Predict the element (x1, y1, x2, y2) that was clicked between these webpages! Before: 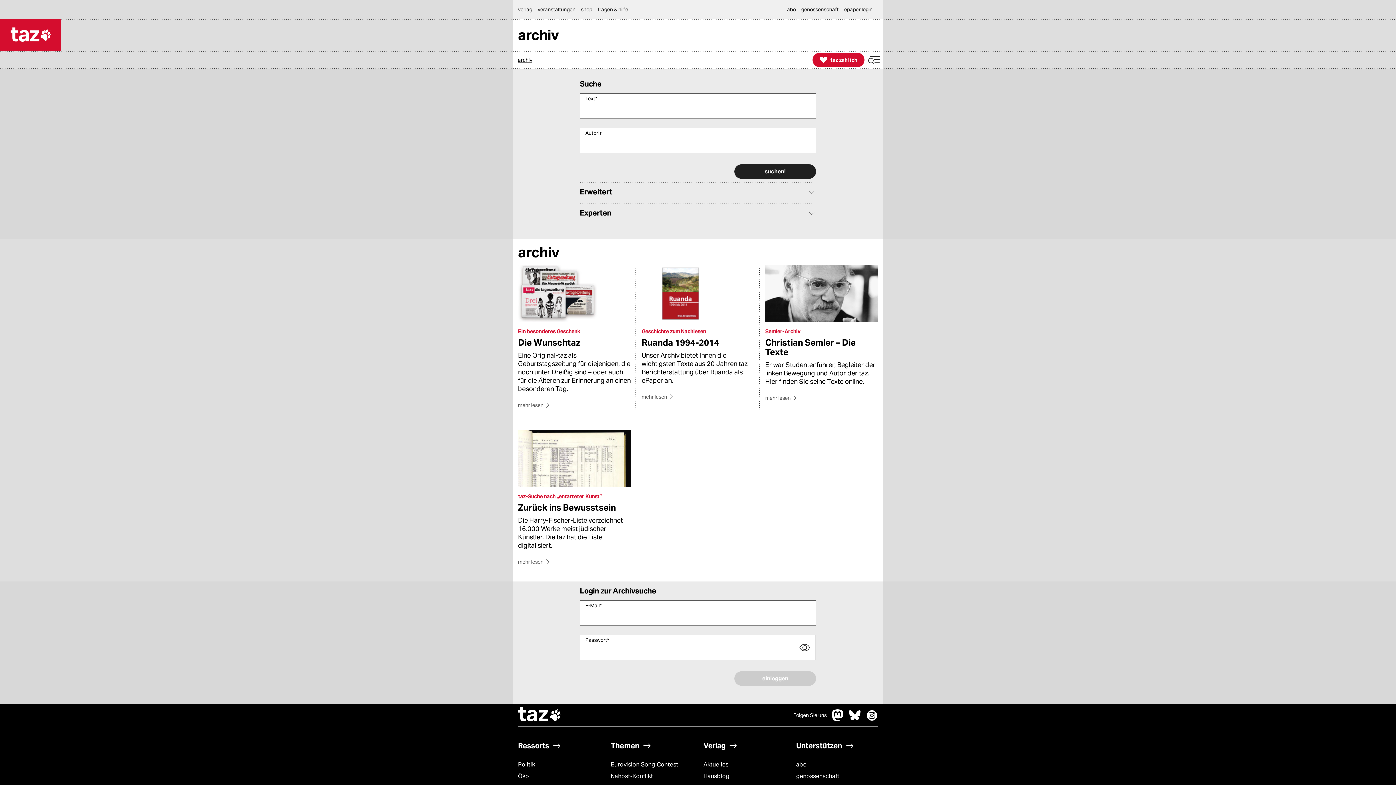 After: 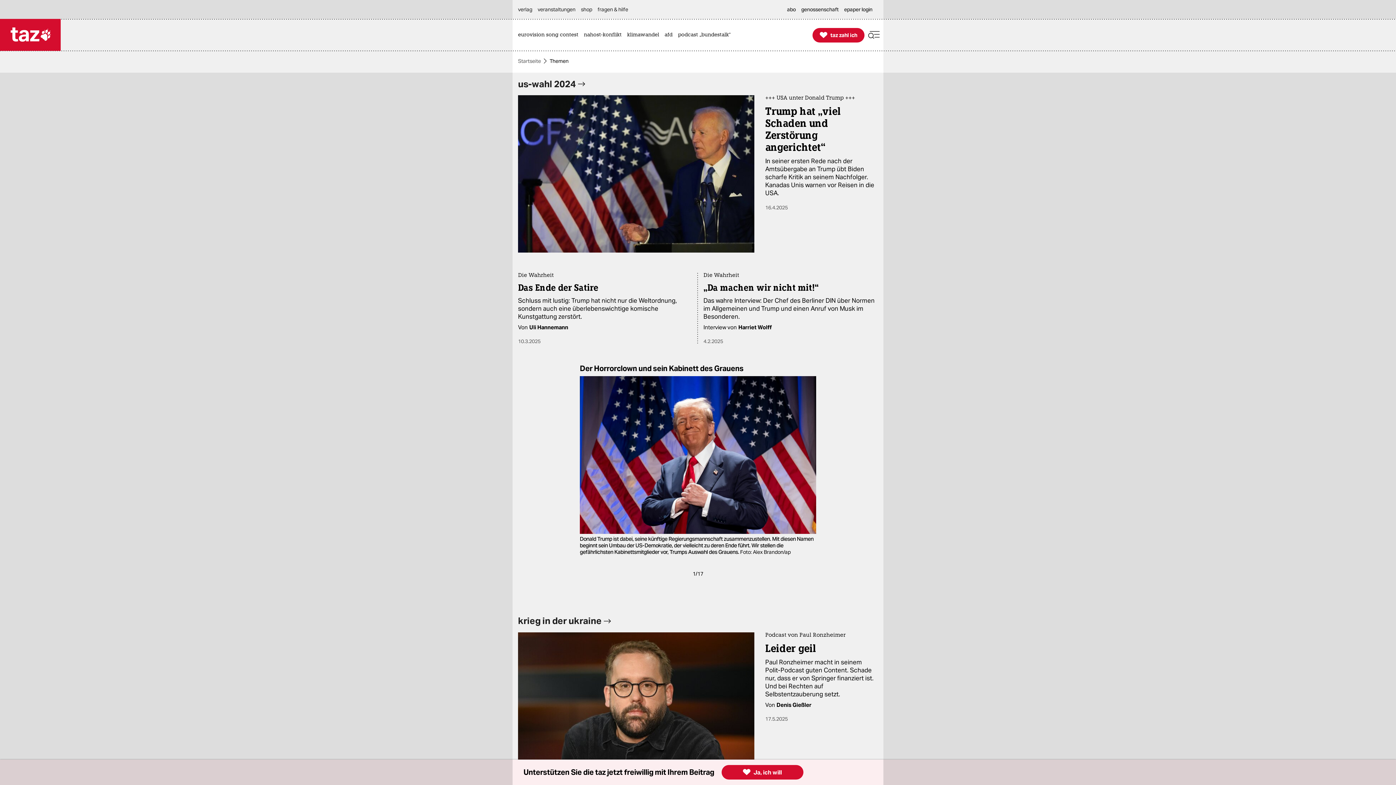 Action: label: Themen bbox: (610, 740, 692, 752)